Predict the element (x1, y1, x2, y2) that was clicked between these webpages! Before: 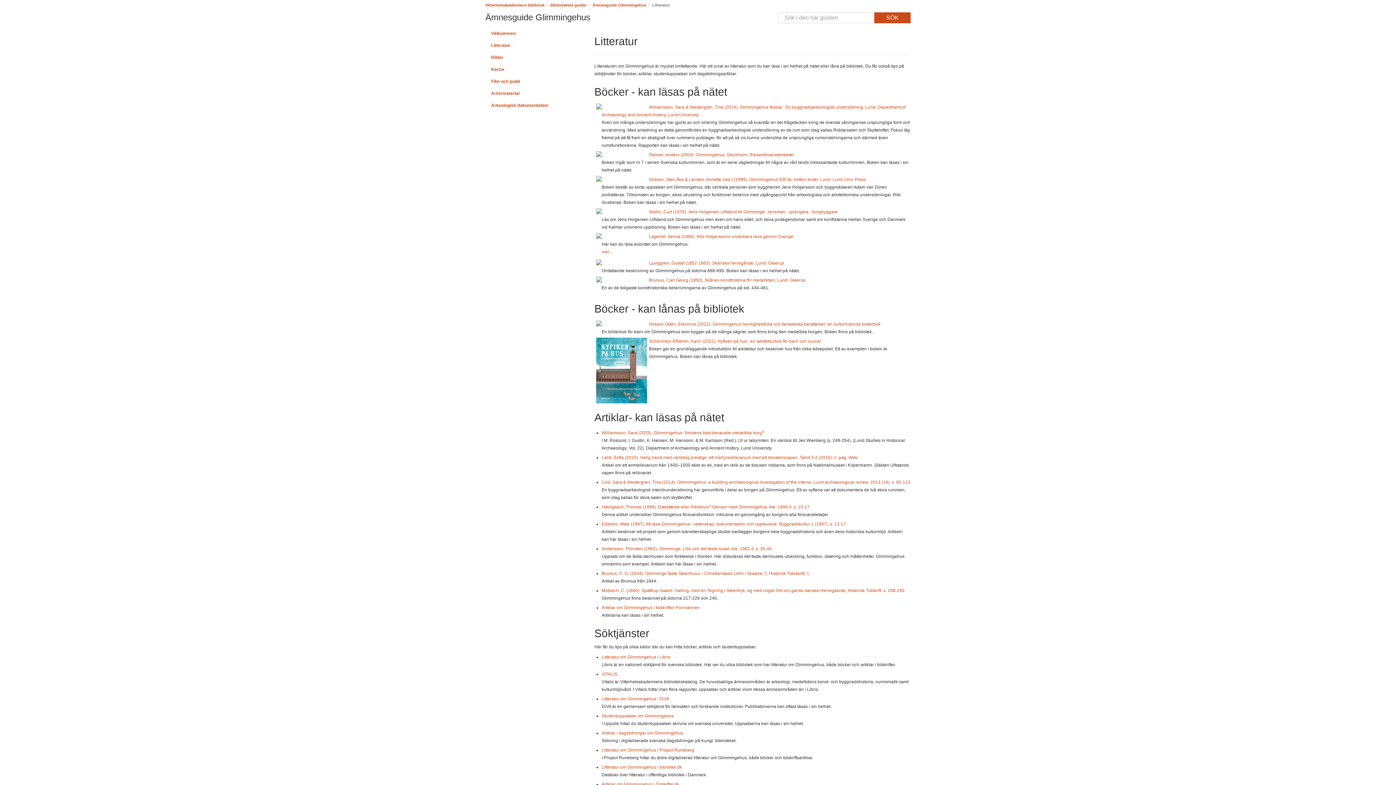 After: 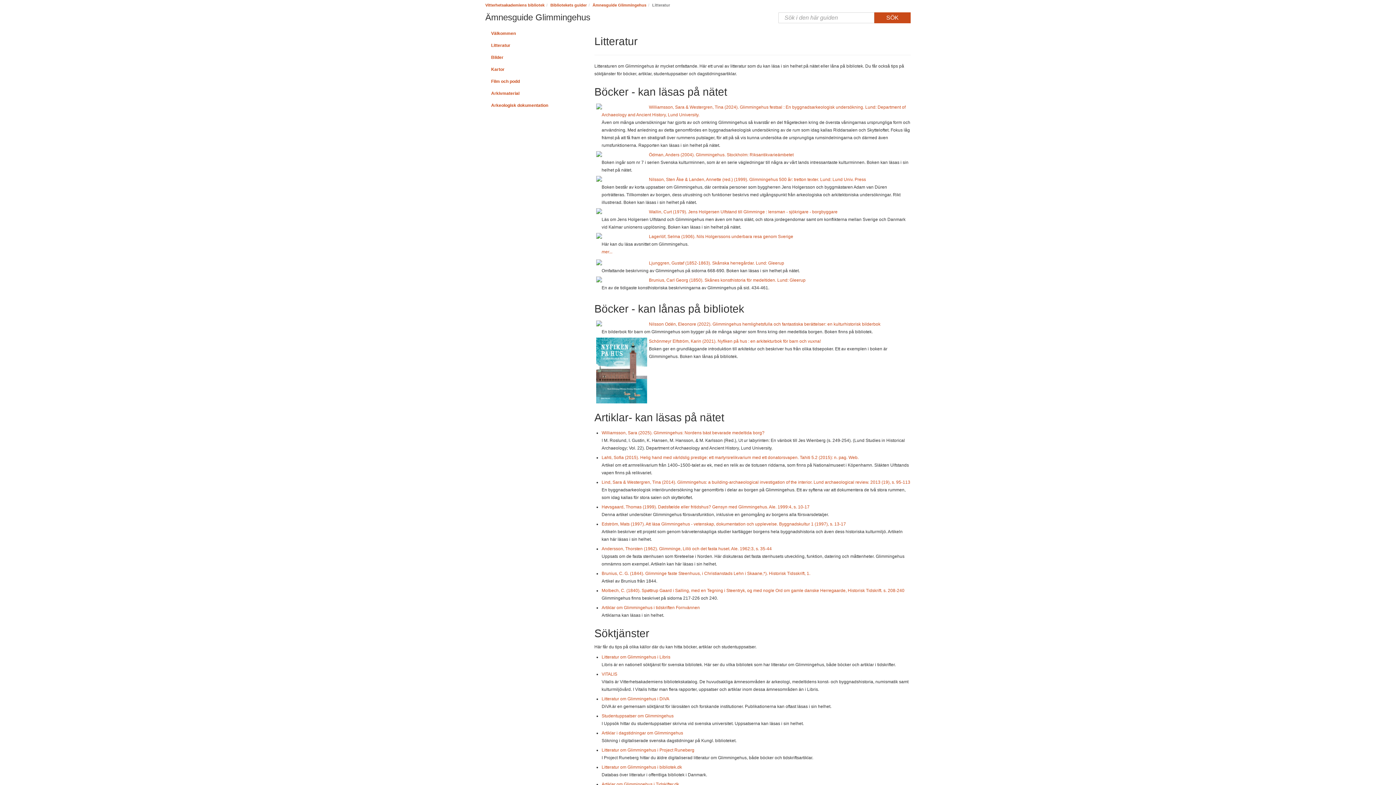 Action: label: Litteratur bbox: (485, 40, 583, 51)